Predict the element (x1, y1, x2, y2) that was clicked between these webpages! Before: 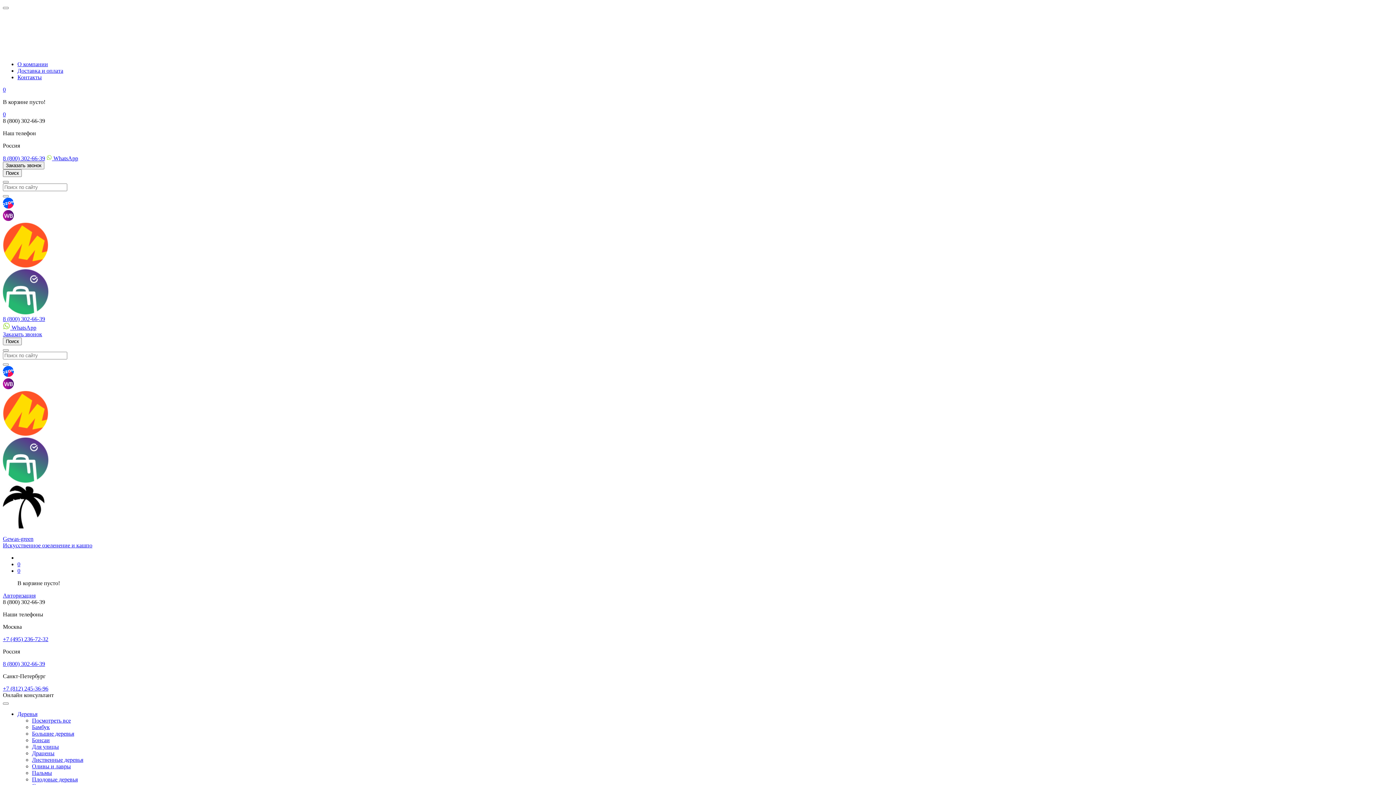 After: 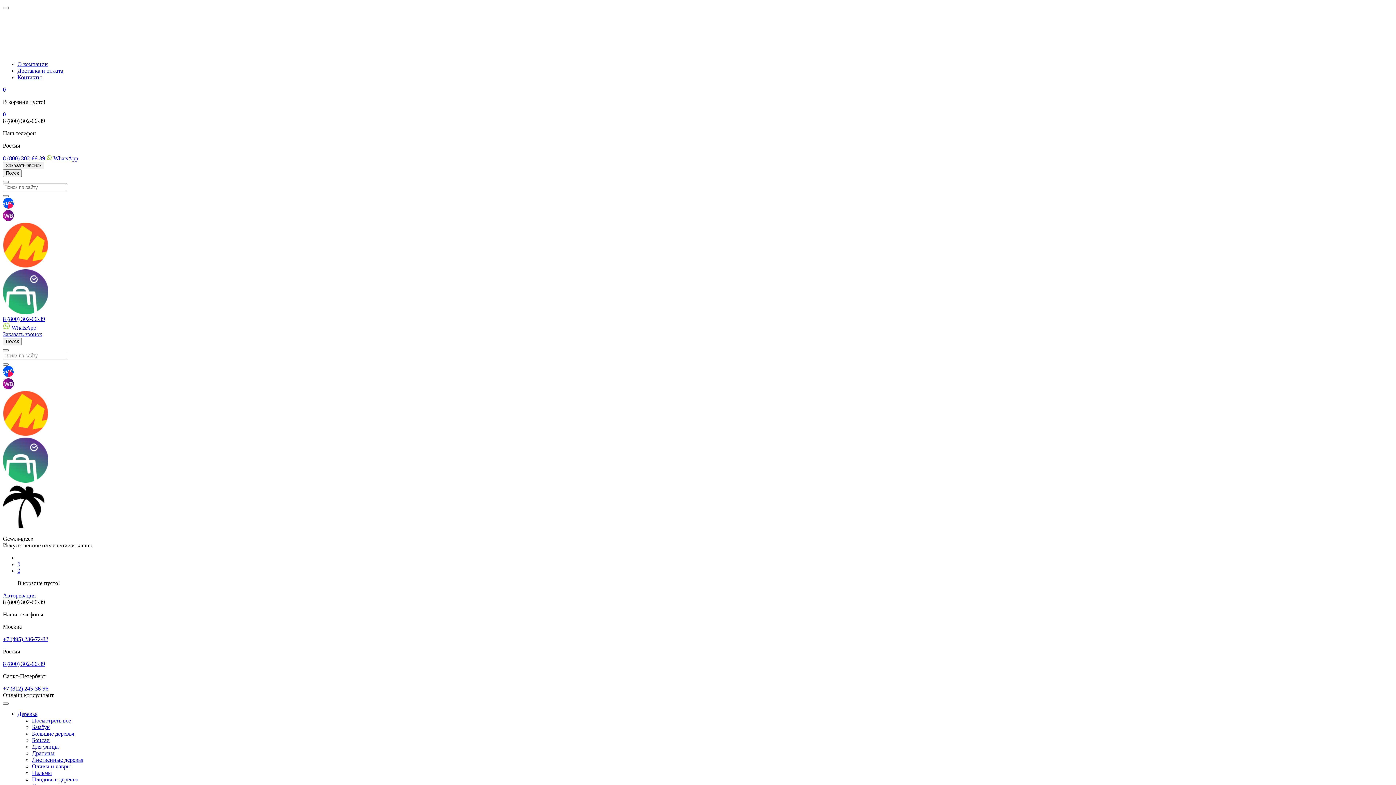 Action: bbox: (2, 48, 47, 54)